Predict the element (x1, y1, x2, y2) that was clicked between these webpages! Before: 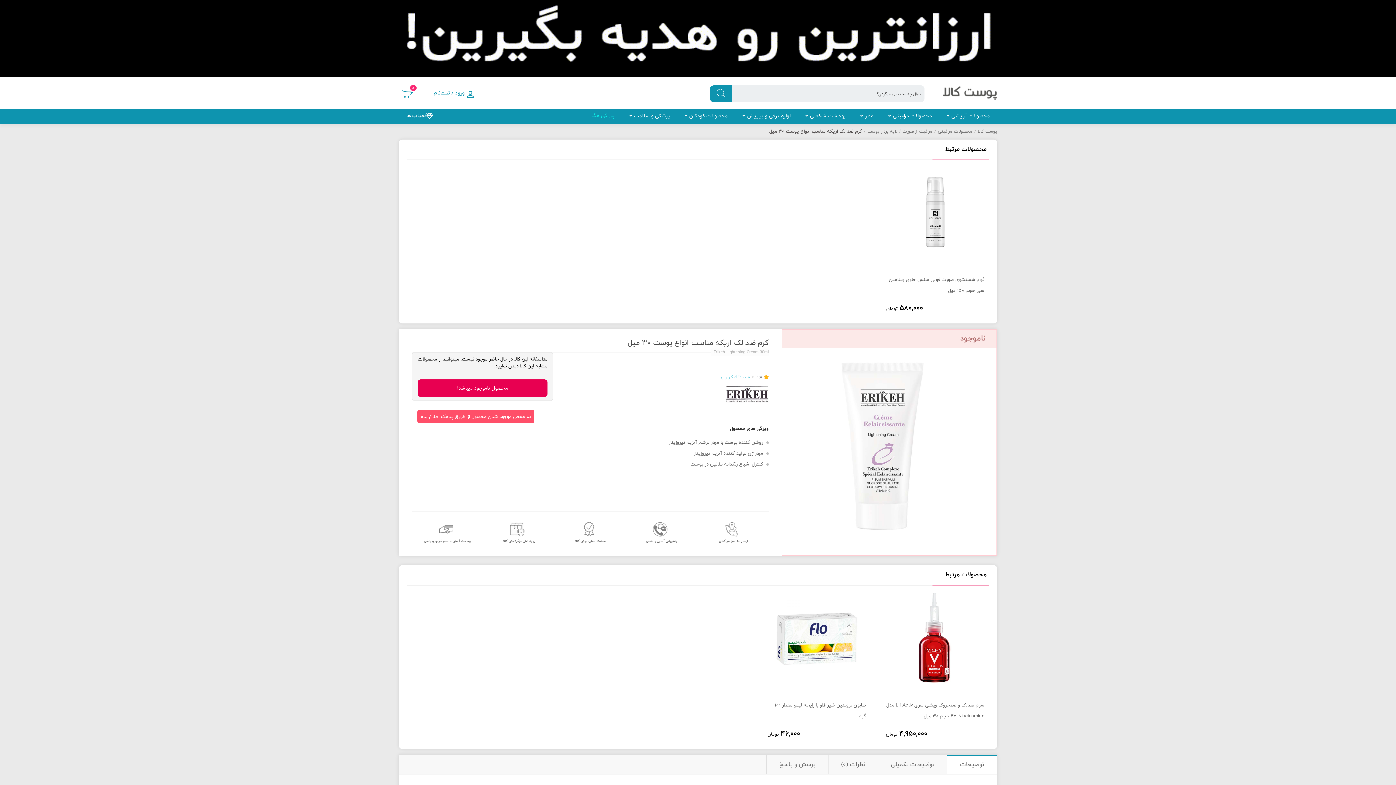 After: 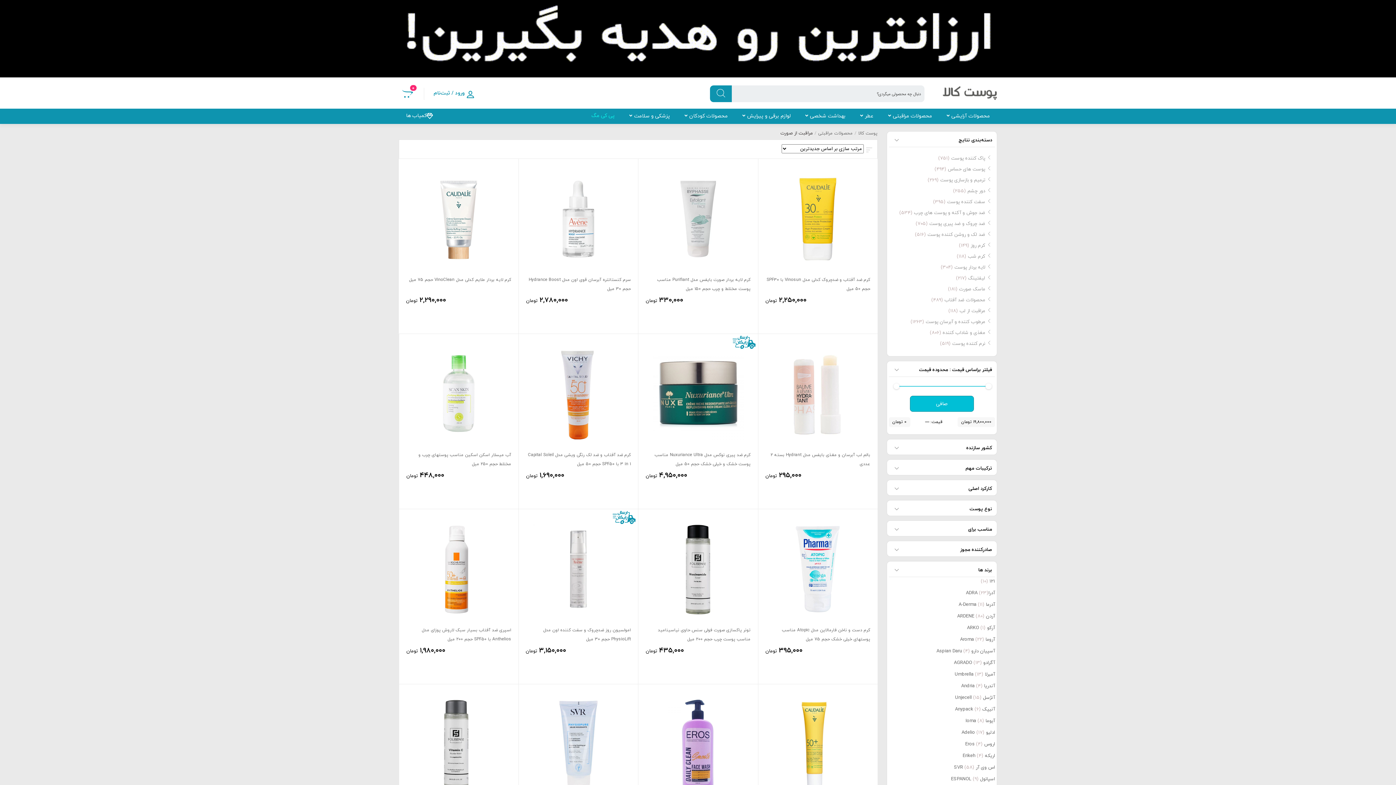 Action: bbox: (902, 128, 932, 134) label: مراقبت از صورت